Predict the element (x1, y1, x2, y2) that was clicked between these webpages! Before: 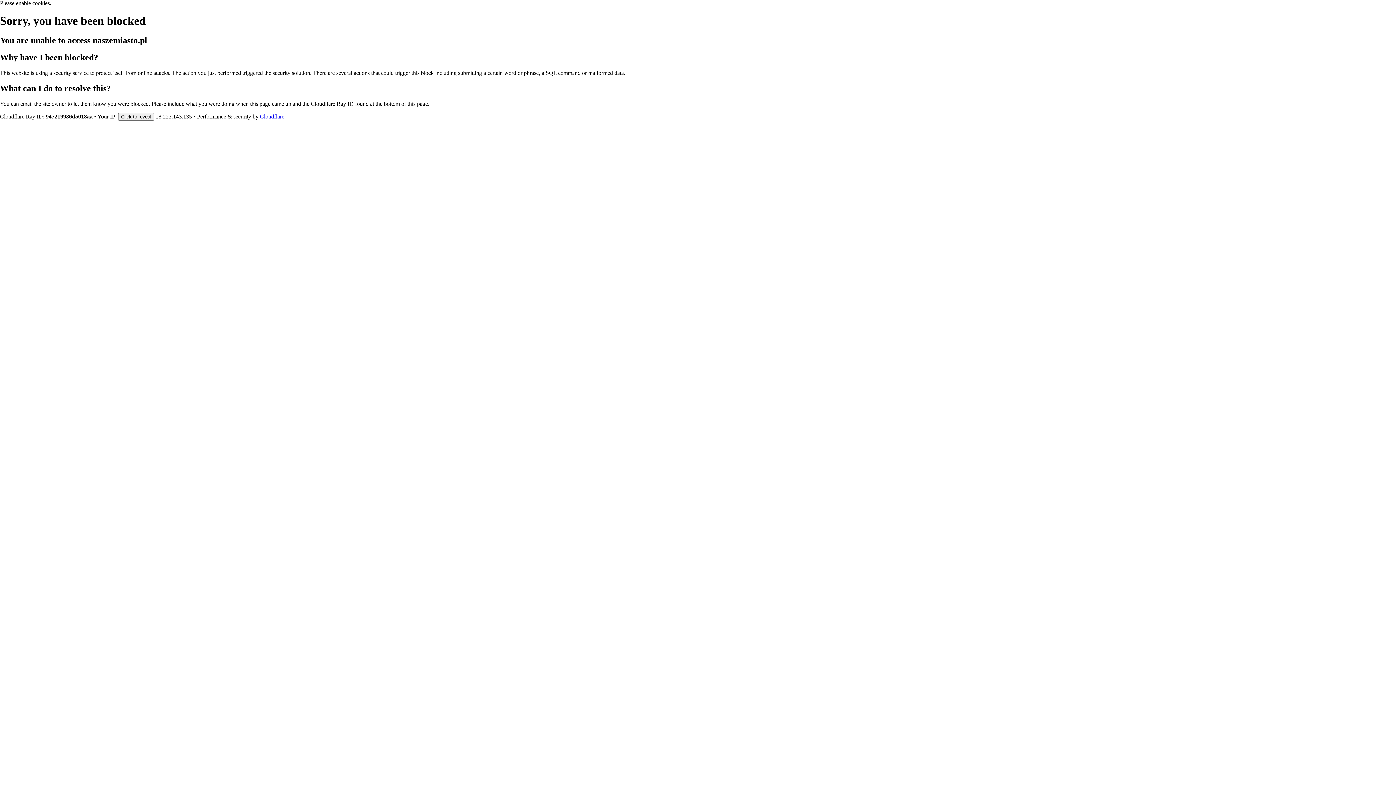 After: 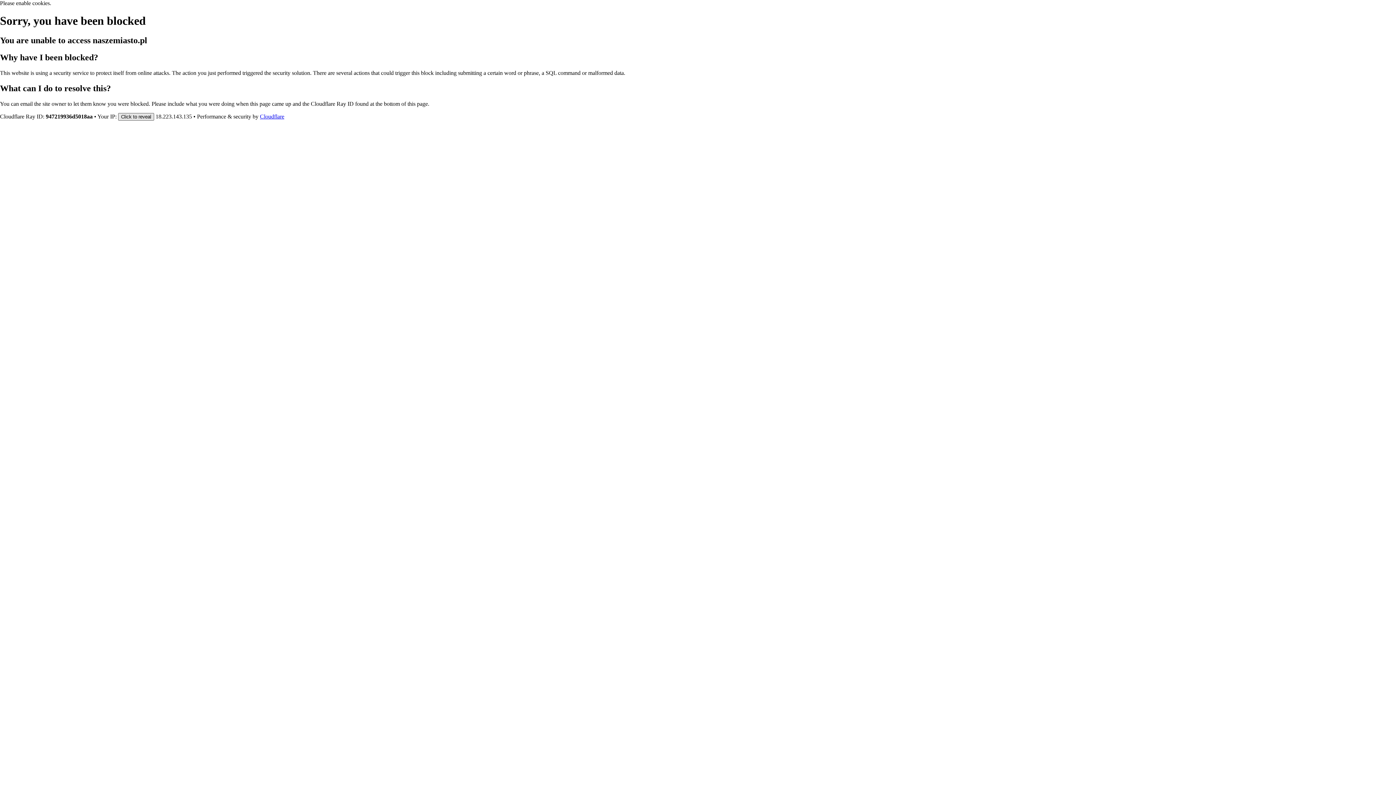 Action: label: Click to reveal bbox: (118, 112, 154, 120)